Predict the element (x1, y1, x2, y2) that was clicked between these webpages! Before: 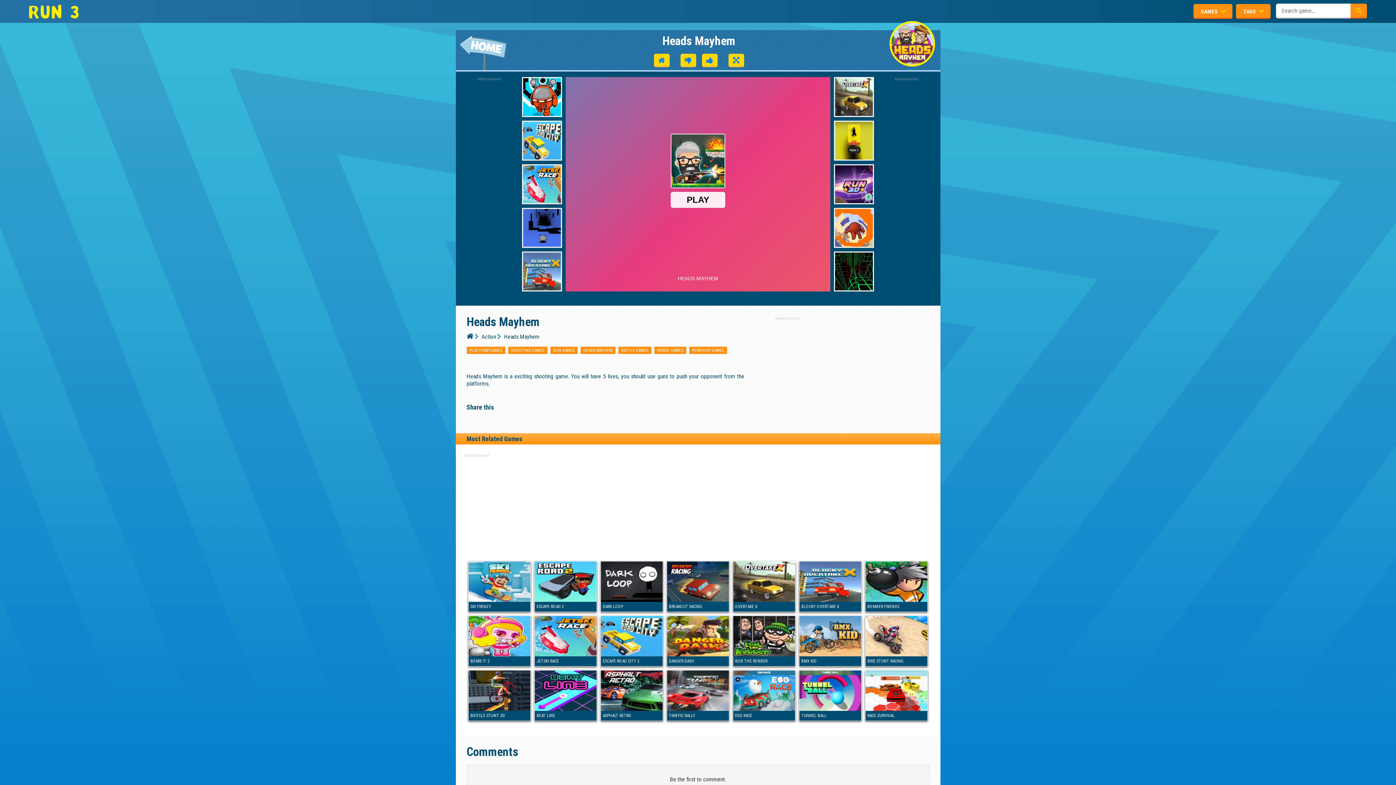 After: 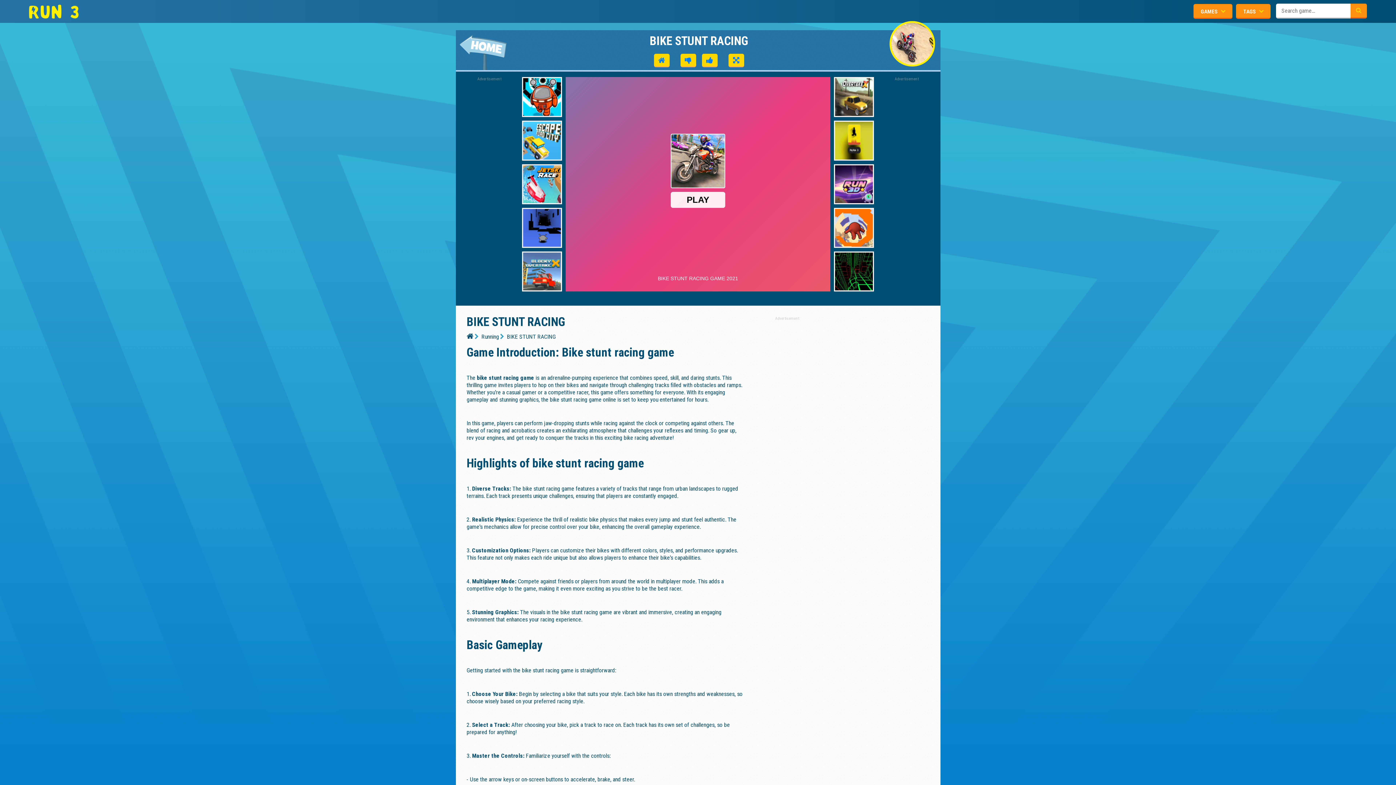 Action: label: BIKE STUNT RACING bbox: (865, 616, 928, 666)